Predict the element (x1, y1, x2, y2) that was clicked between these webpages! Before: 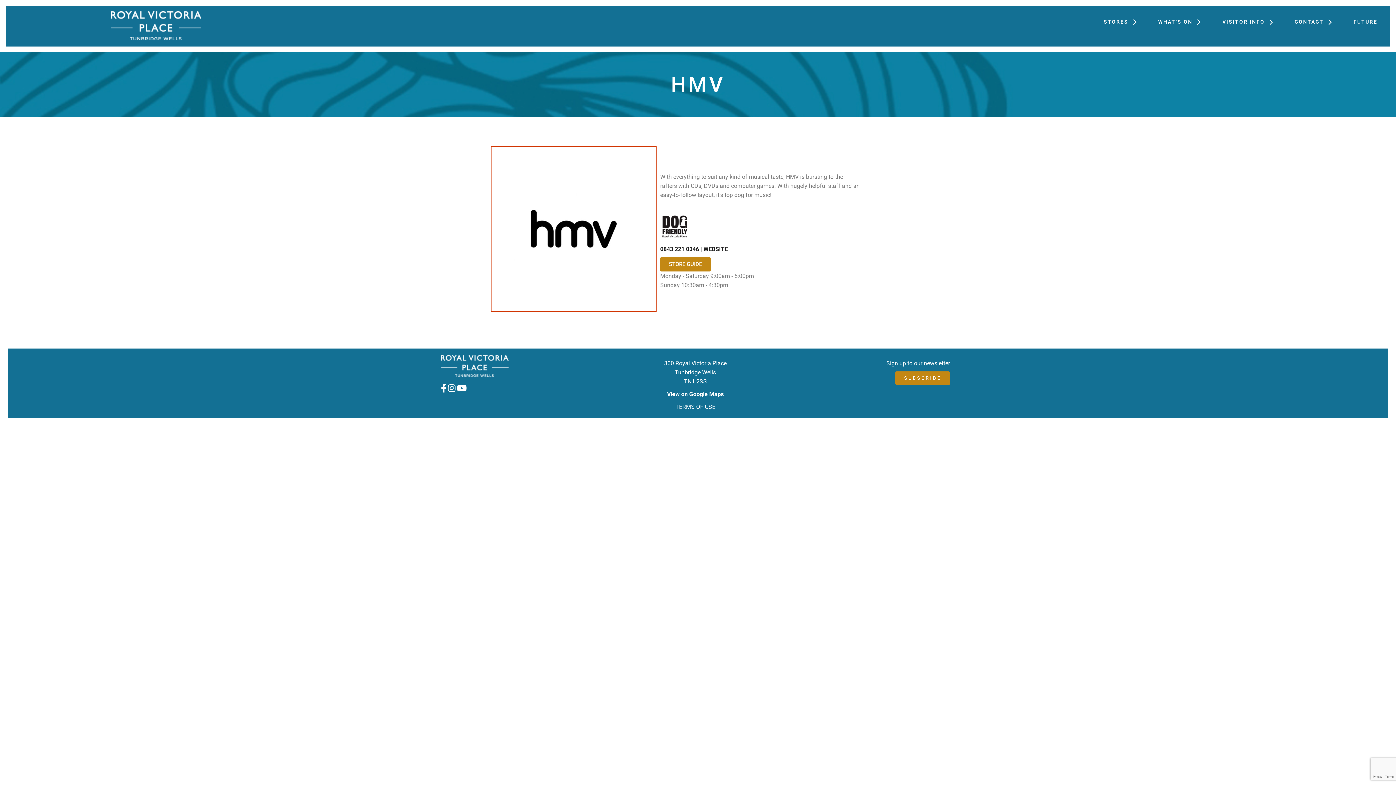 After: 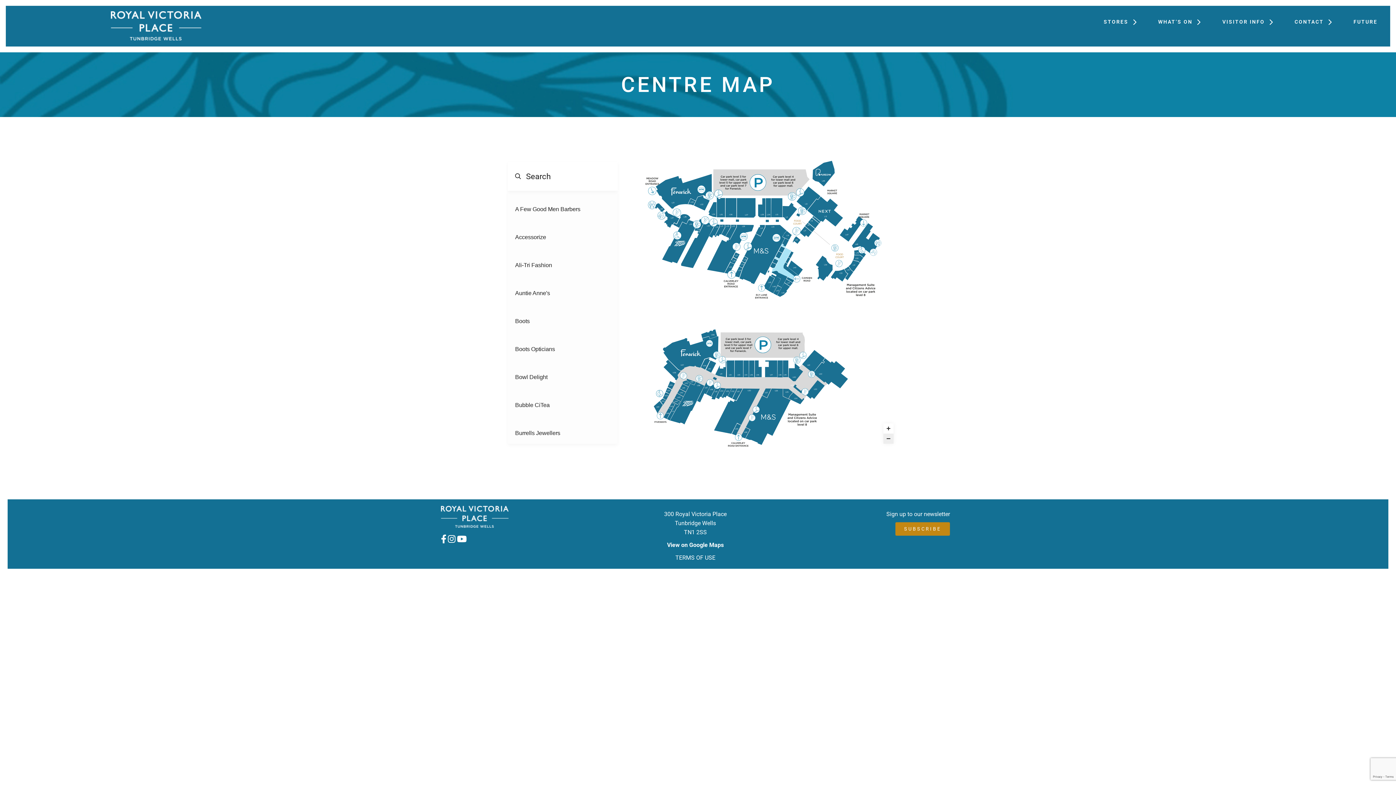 Action: bbox: (660, 257, 710, 271) label: STORE GUIDE